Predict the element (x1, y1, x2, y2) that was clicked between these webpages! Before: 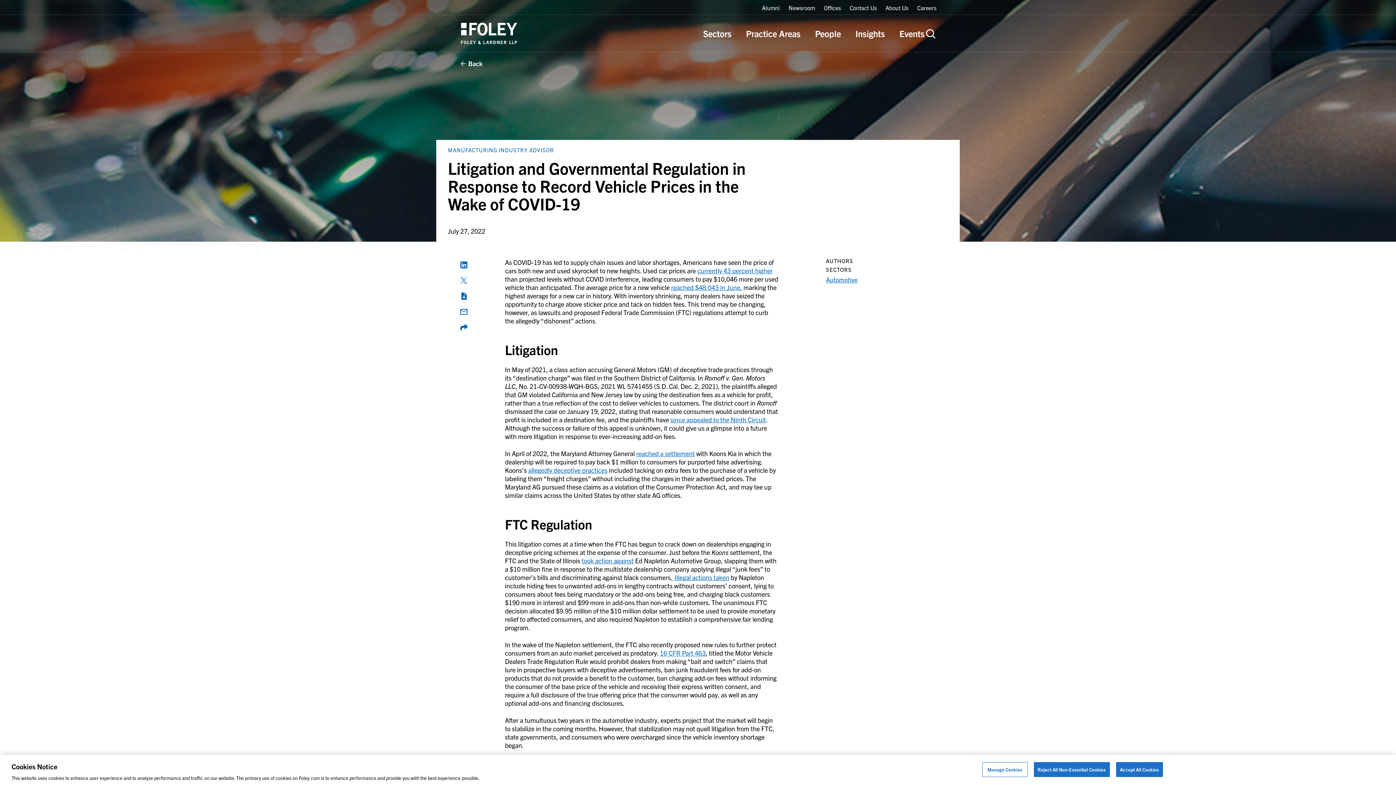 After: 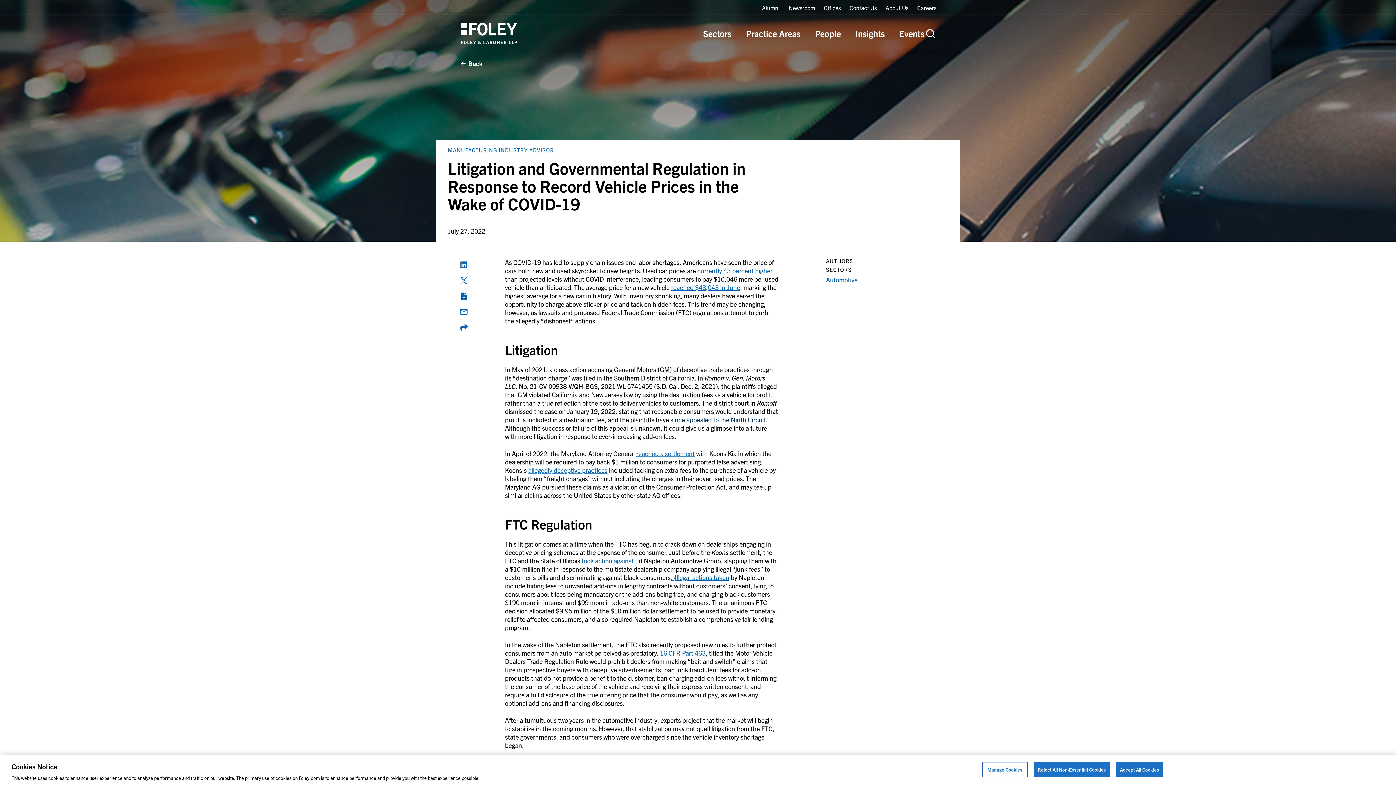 Action: label: since appealed to the Ninth Circuit bbox: (670, 415, 766, 424)